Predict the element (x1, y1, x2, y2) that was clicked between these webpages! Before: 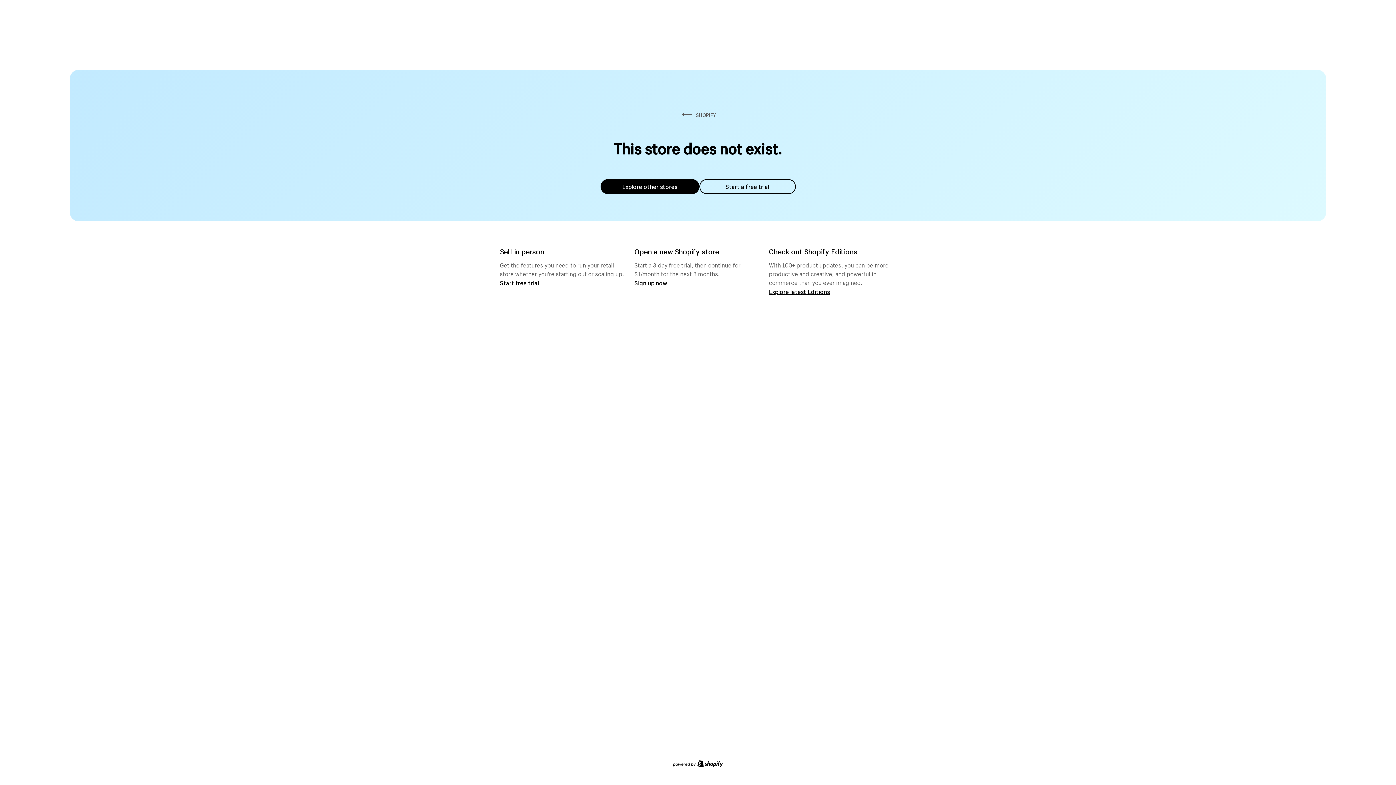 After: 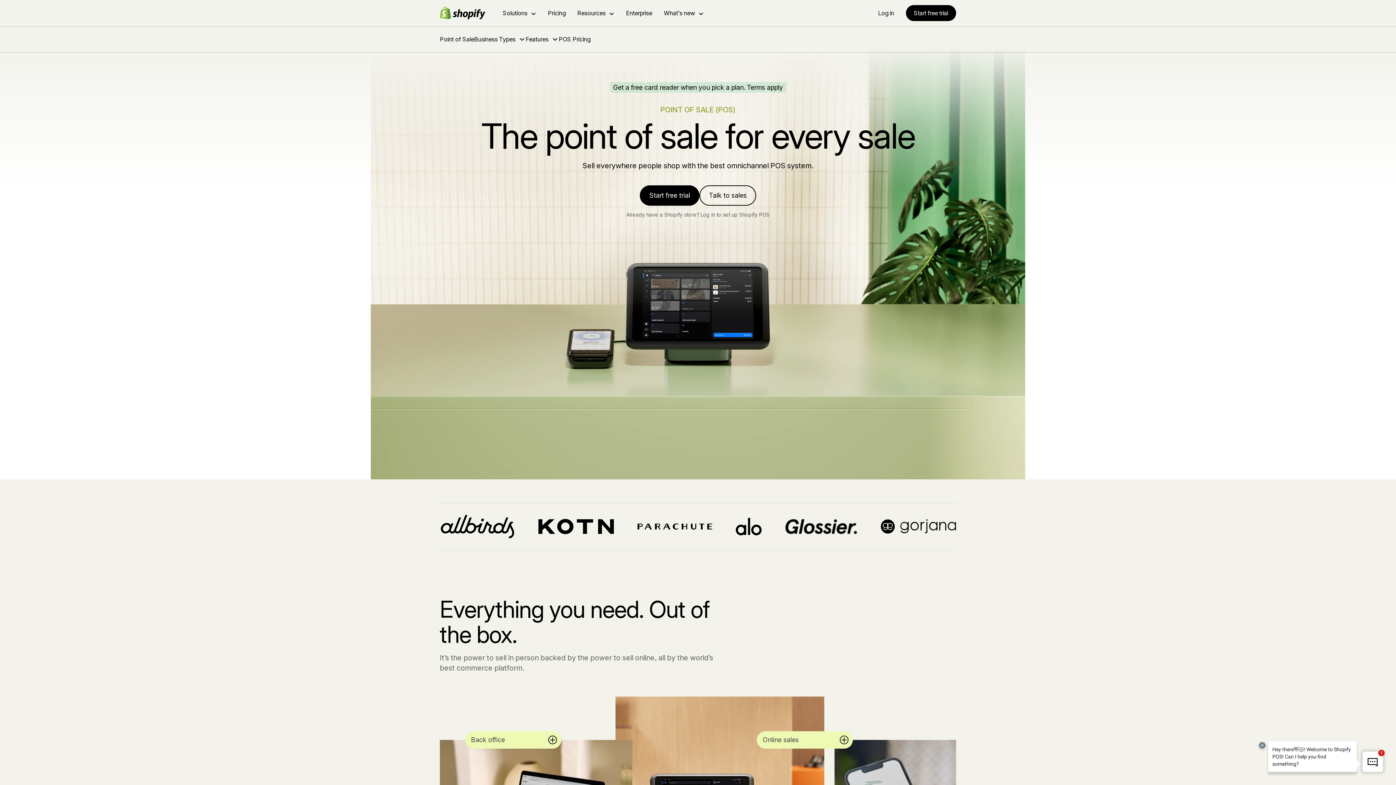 Action: bbox: (500, 279, 539, 286) label: Start free trial